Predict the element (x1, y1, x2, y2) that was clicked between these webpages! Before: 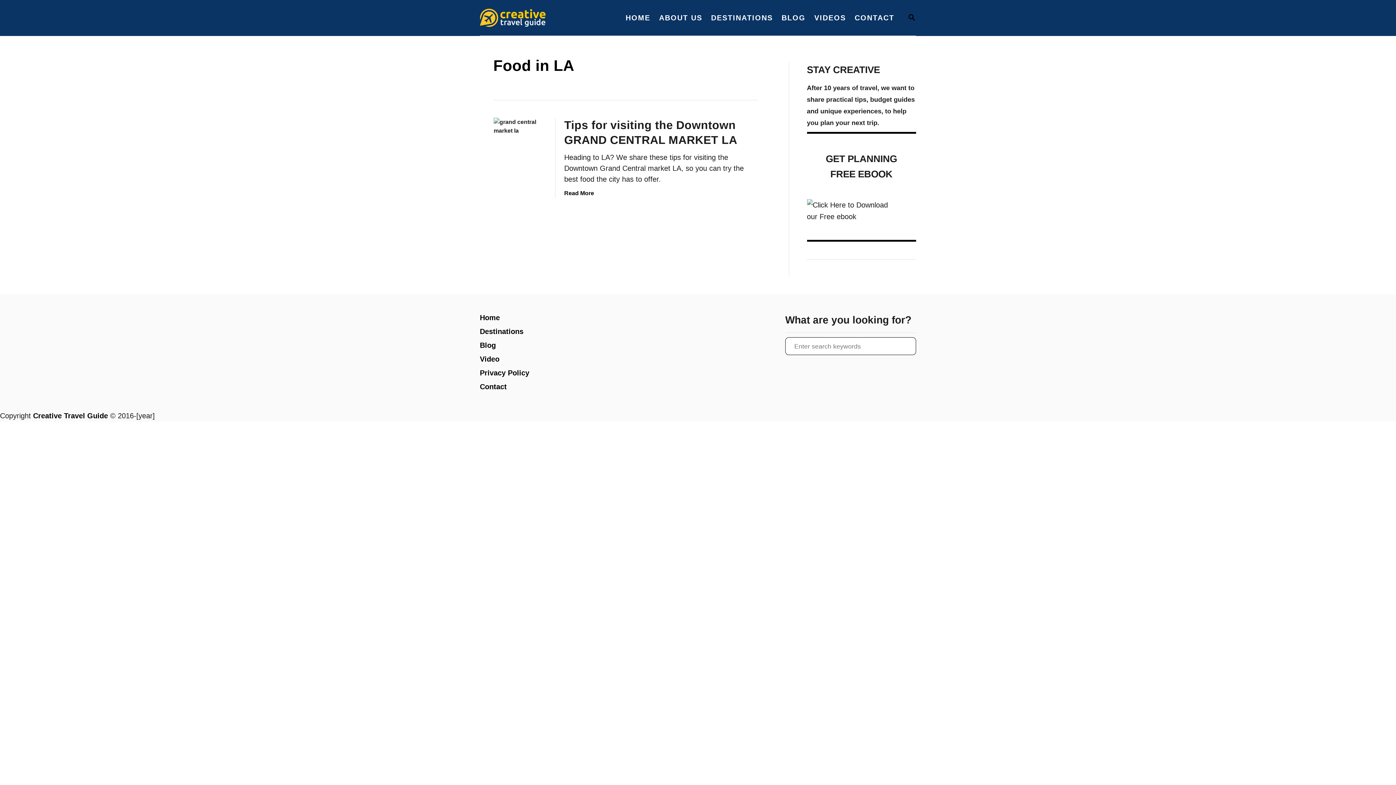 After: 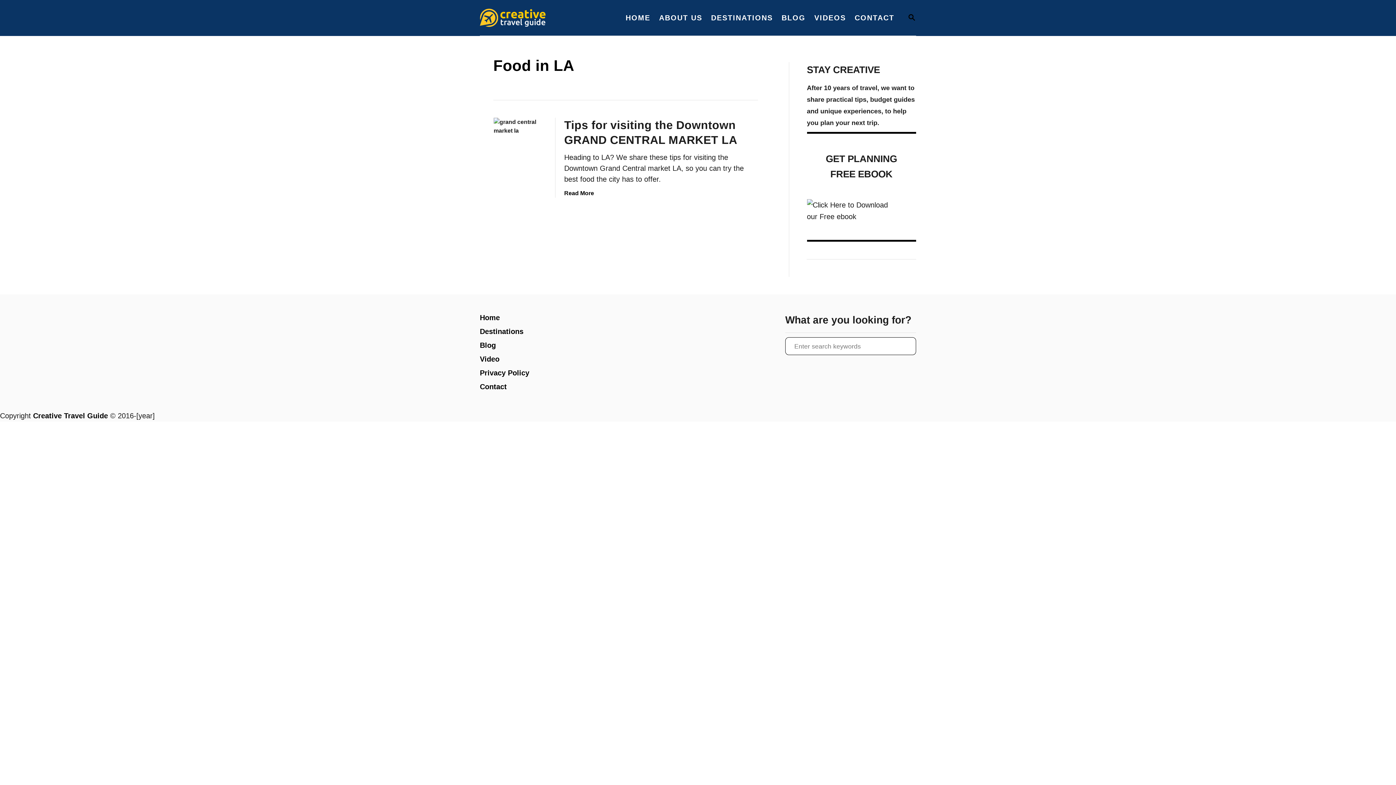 Action: label: Video bbox: (480, 355, 499, 363)